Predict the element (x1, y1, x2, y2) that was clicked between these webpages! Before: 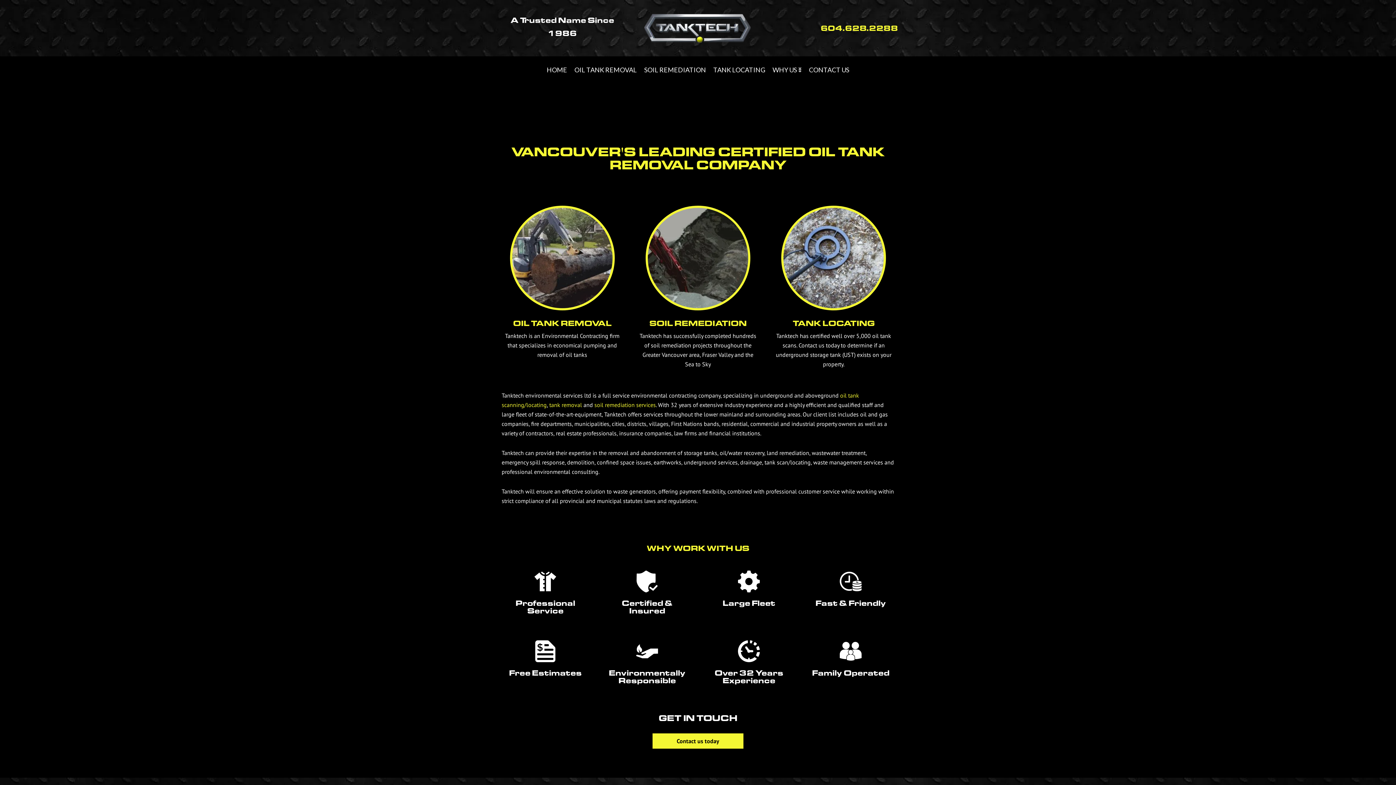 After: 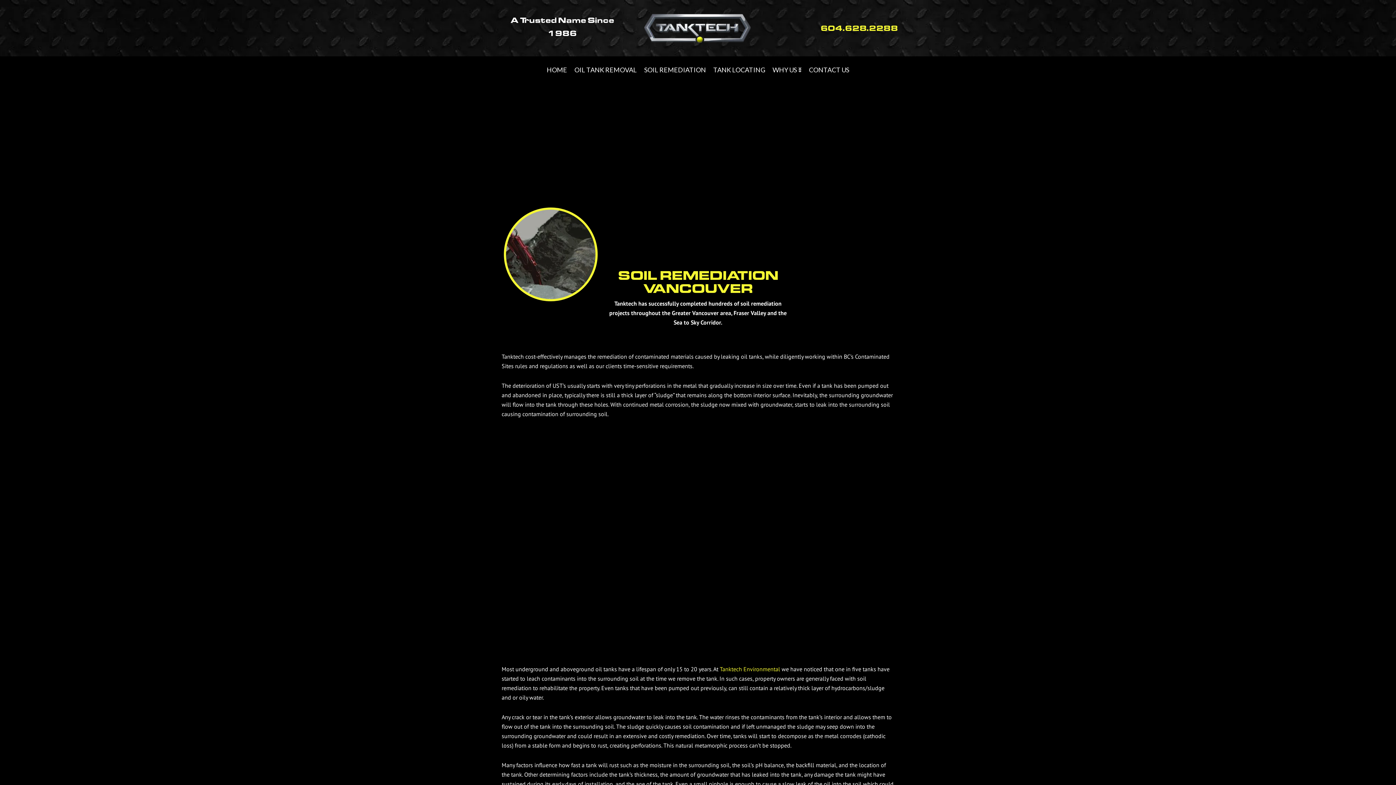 Action: bbox: (594, 401, 656, 408) label: soil remediation services